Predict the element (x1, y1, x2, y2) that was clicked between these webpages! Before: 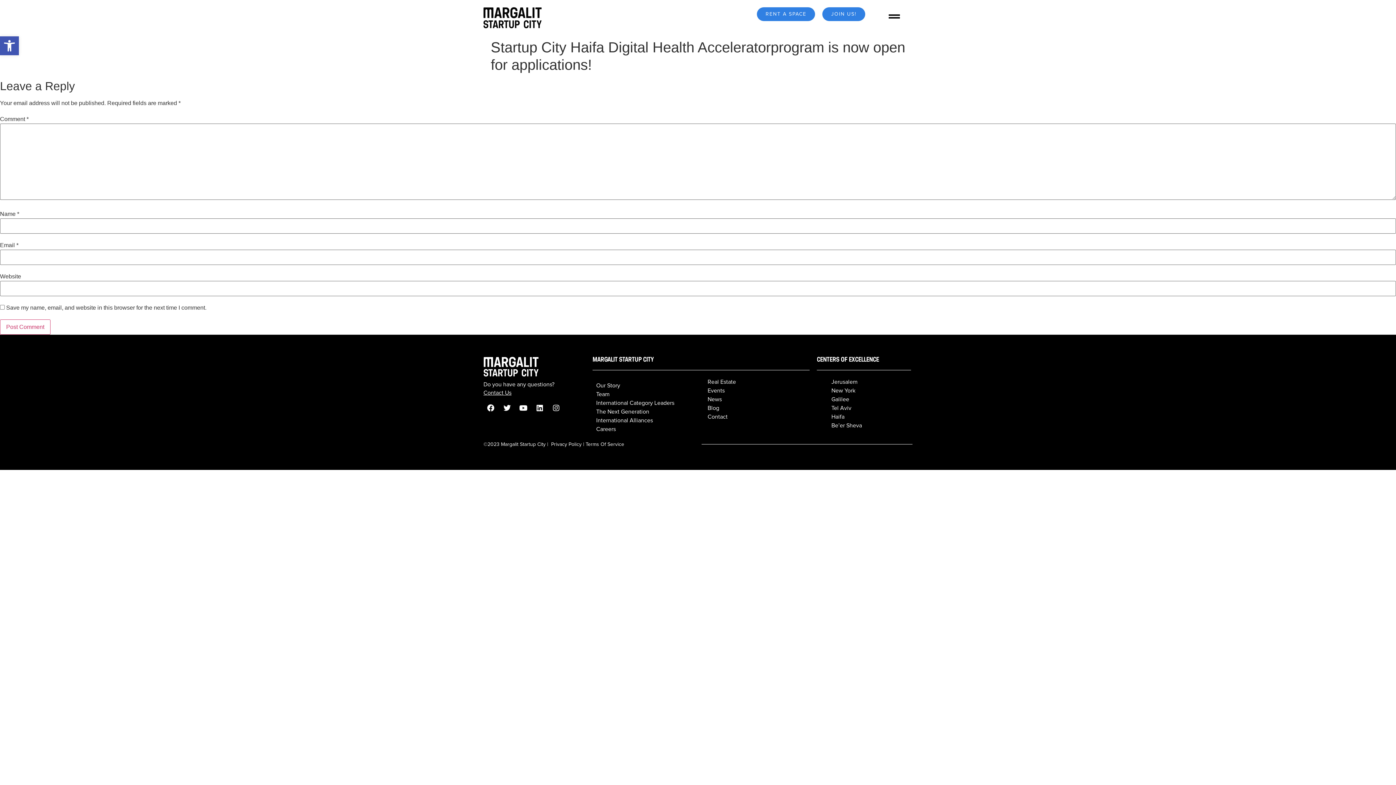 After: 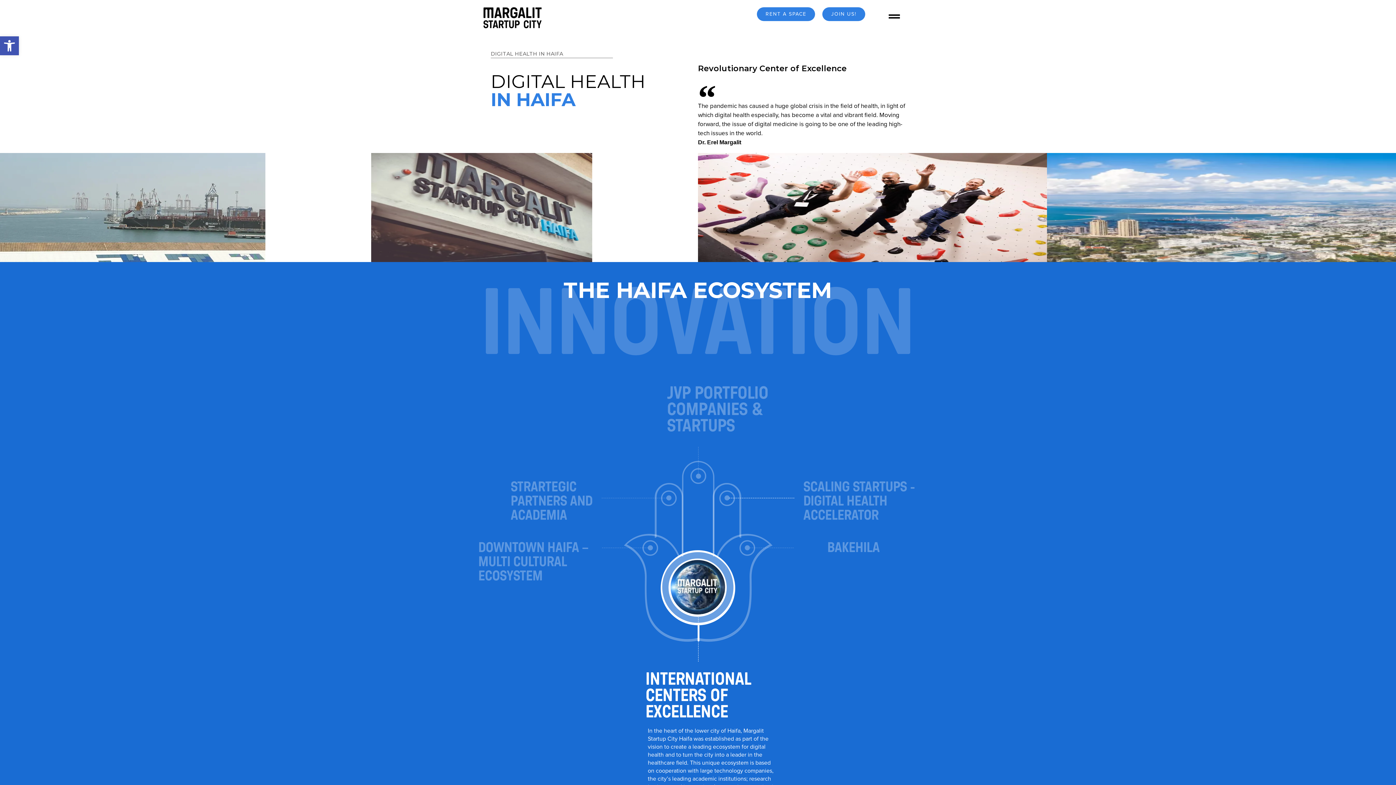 Action: label: Haifa bbox: (831, 414, 844, 419)